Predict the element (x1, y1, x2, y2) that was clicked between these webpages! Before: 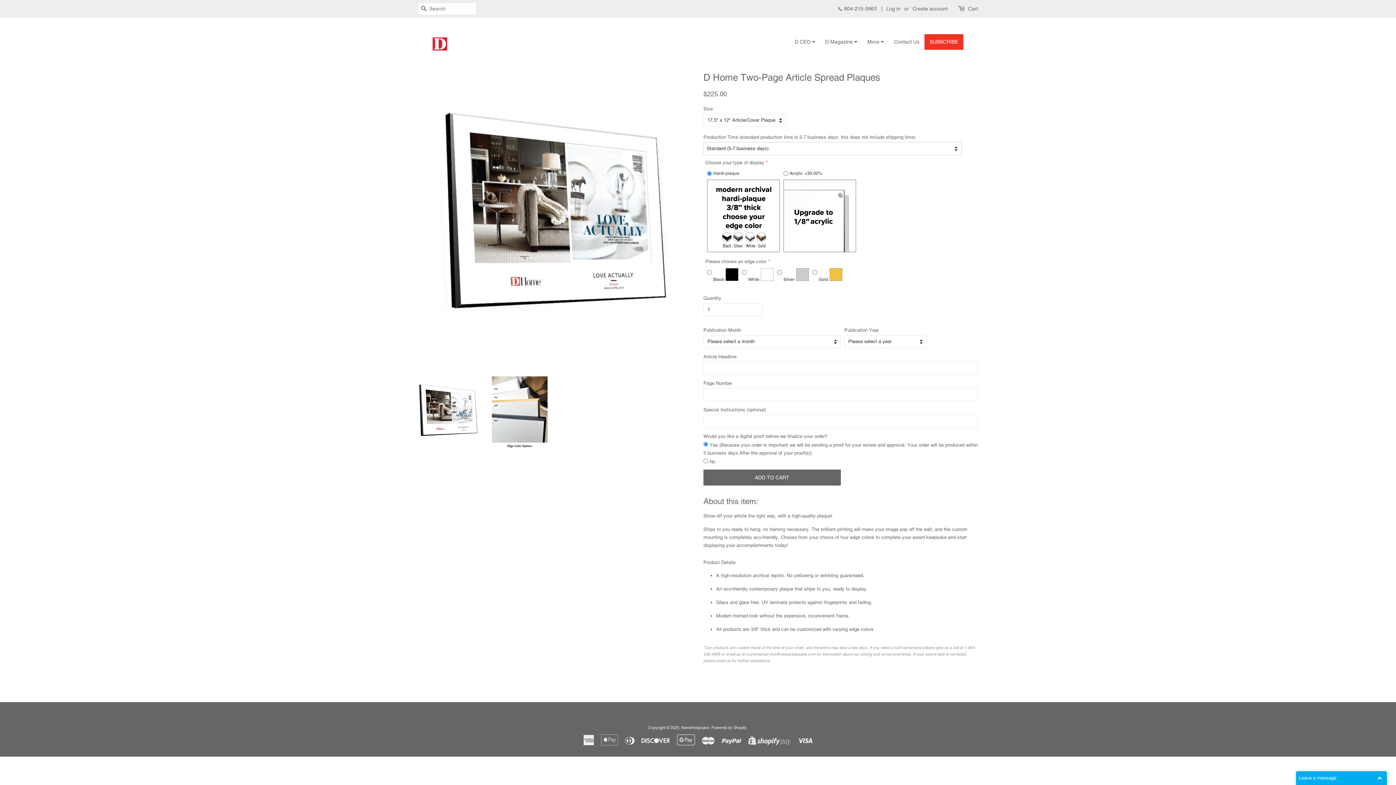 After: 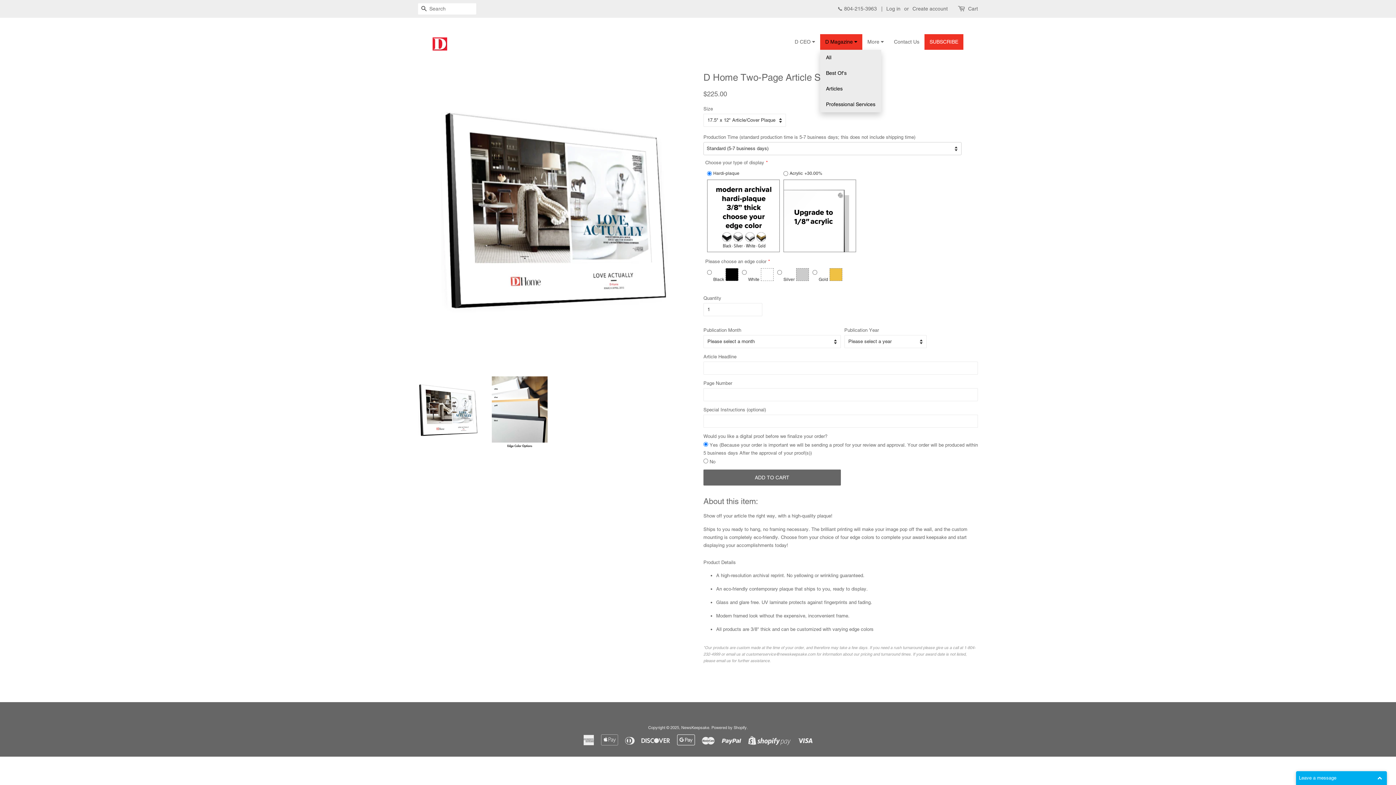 Action: label: D Magazine  bbox: (820, 34, 862, 49)